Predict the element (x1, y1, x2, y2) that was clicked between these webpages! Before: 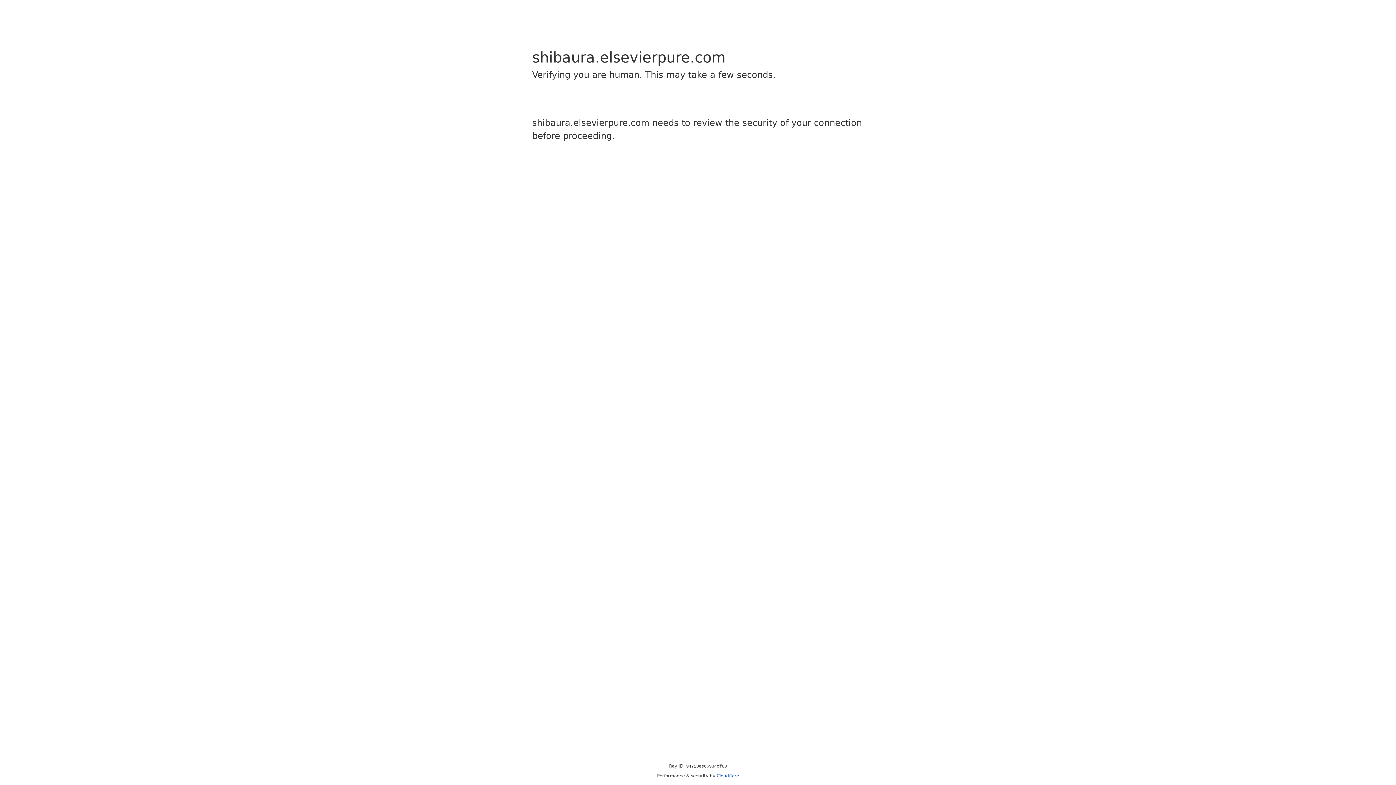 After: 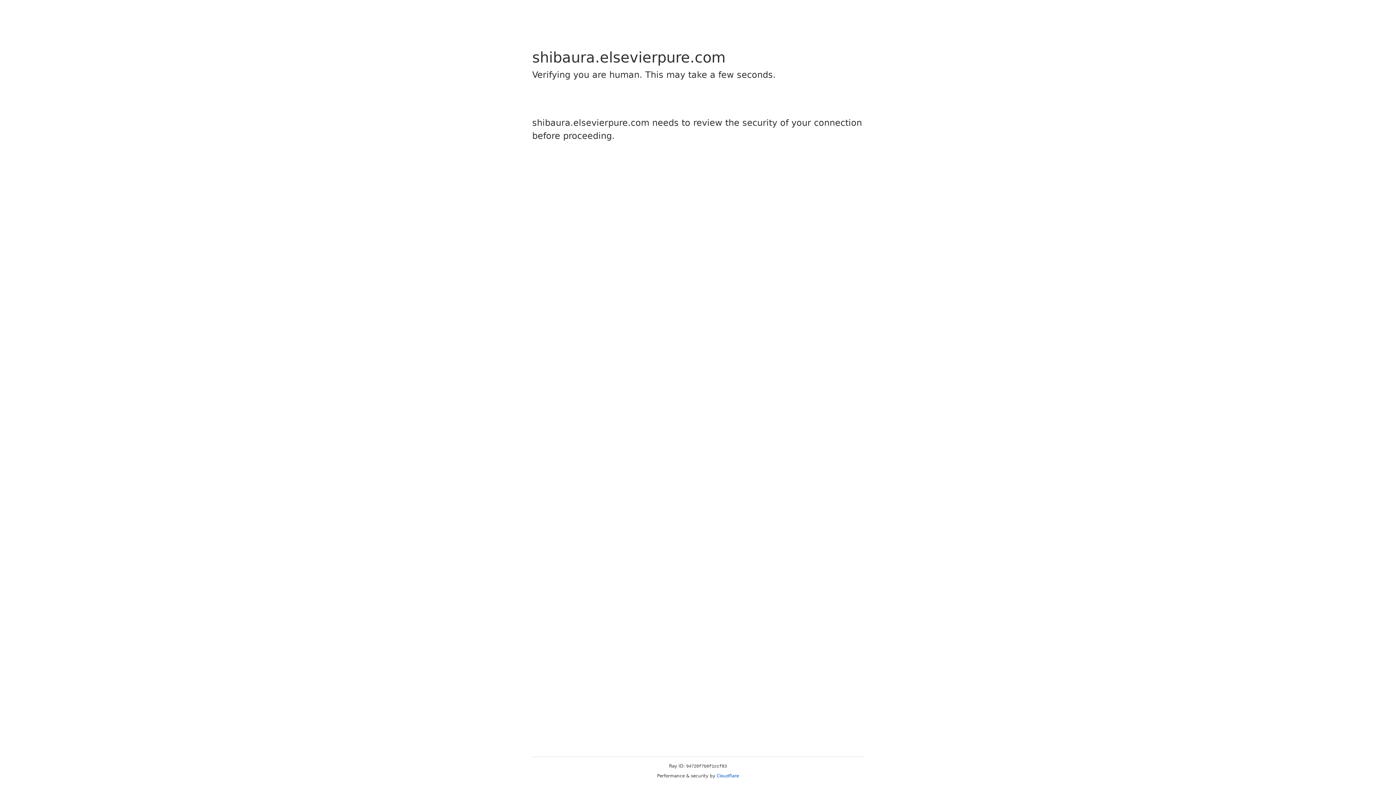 Action: label: Cloudflare bbox: (716, 773, 739, 778)